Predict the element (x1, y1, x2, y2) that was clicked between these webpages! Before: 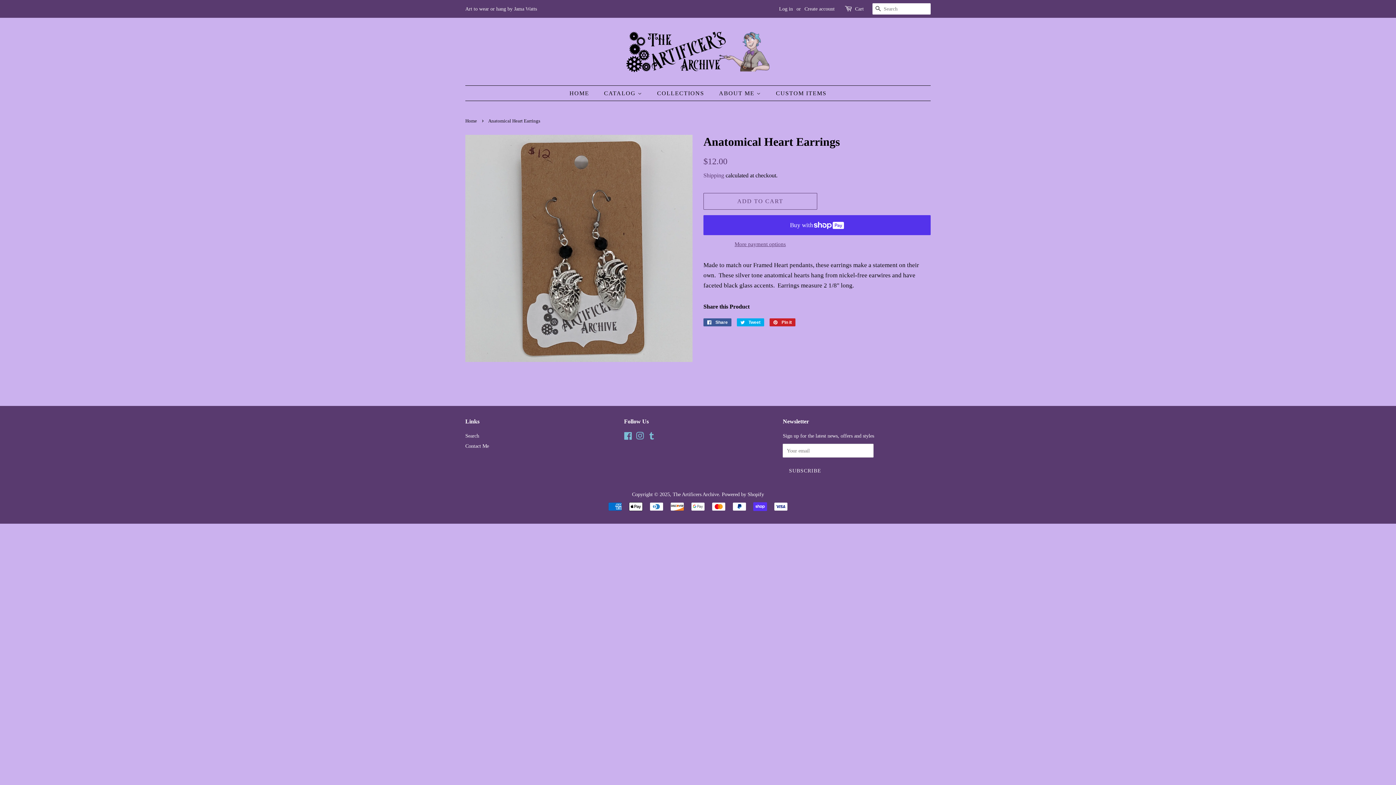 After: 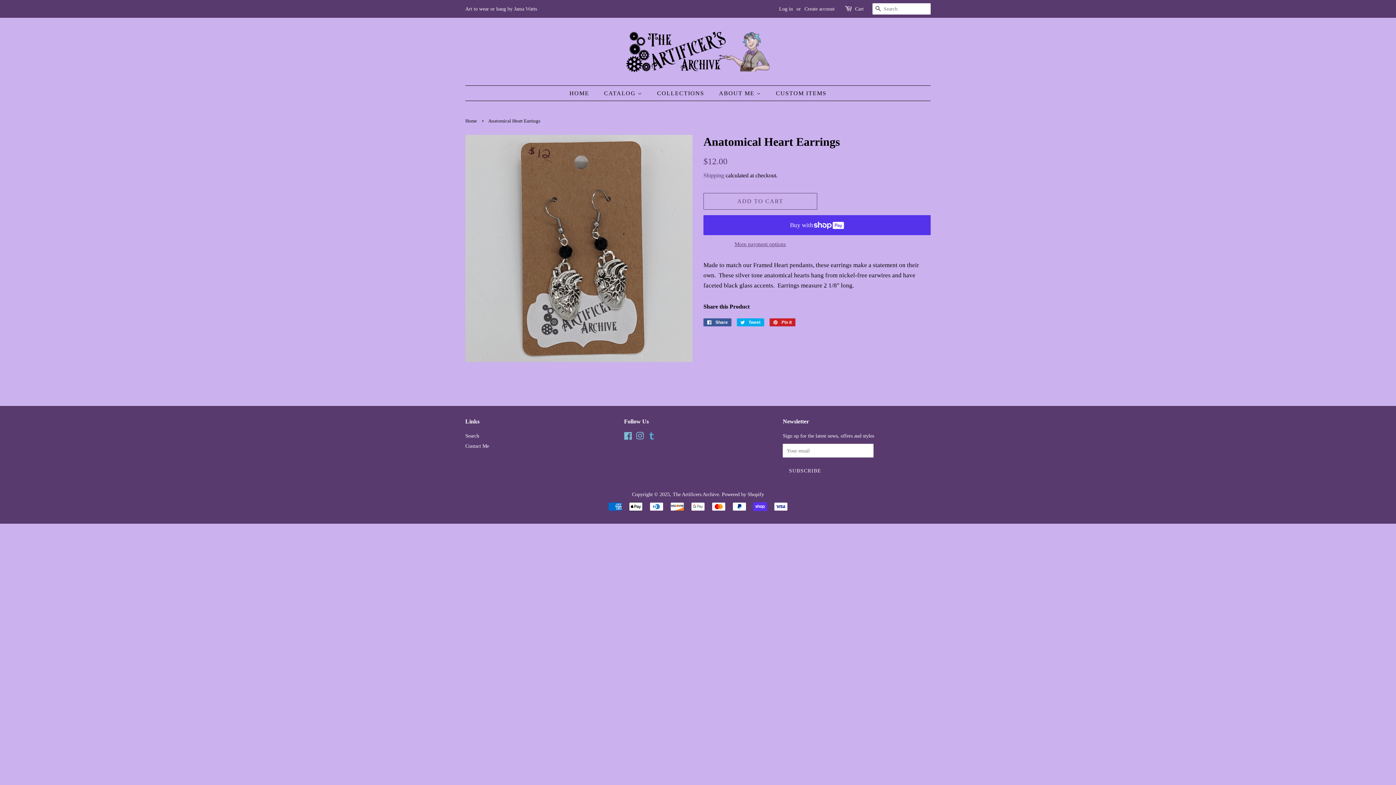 Action: bbox: (647, 434, 655, 440) label: Tumblr